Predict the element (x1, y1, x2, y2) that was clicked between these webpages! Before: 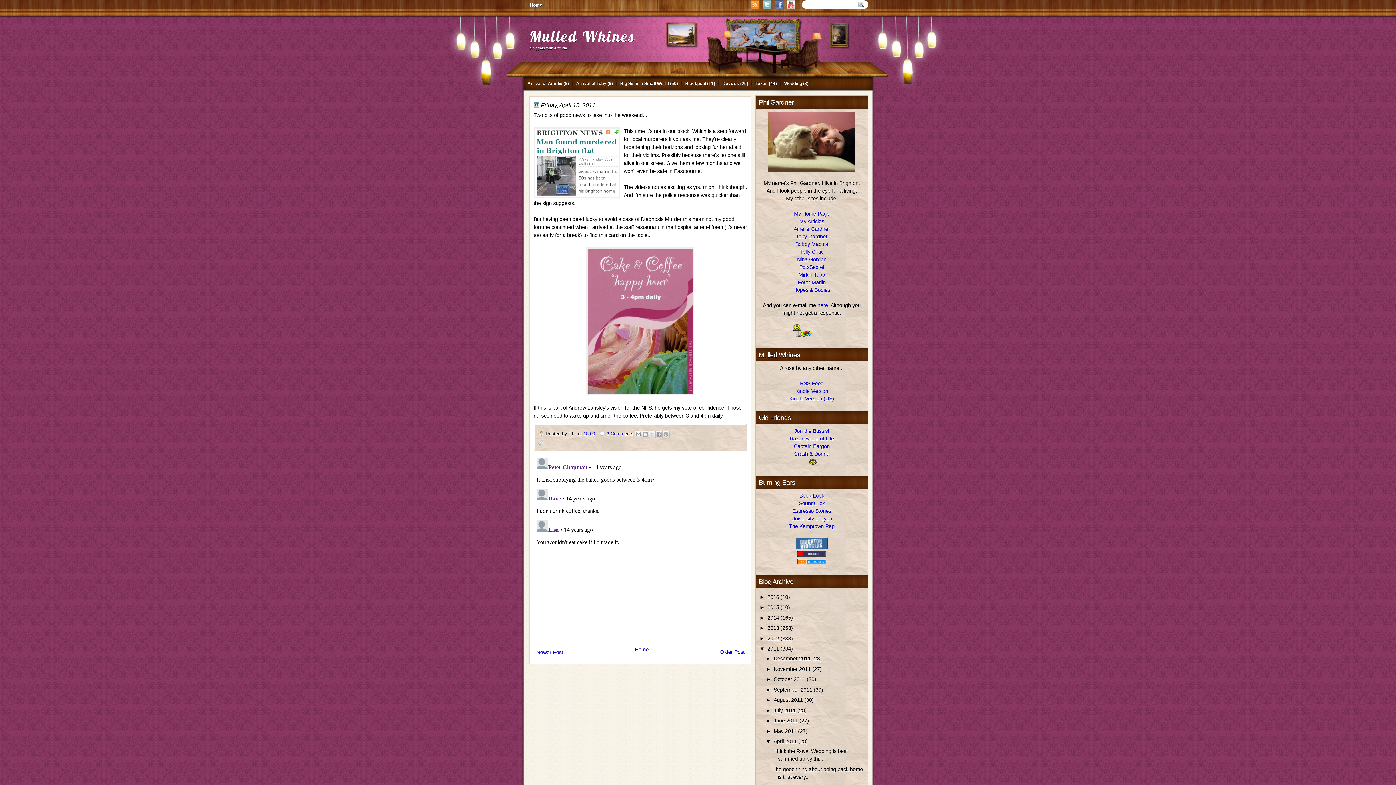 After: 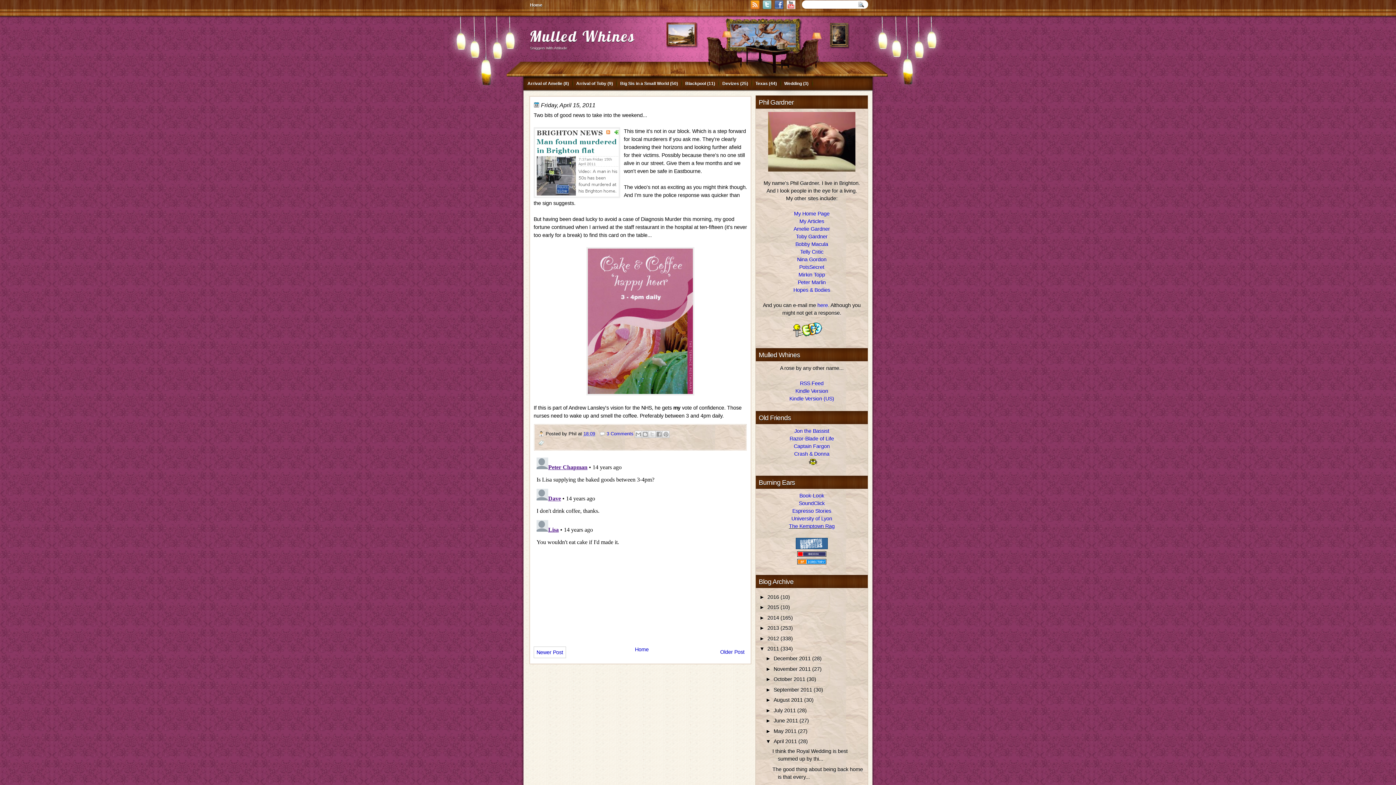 Action: bbox: (789, 523, 834, 529) label: The Kemptown Rag